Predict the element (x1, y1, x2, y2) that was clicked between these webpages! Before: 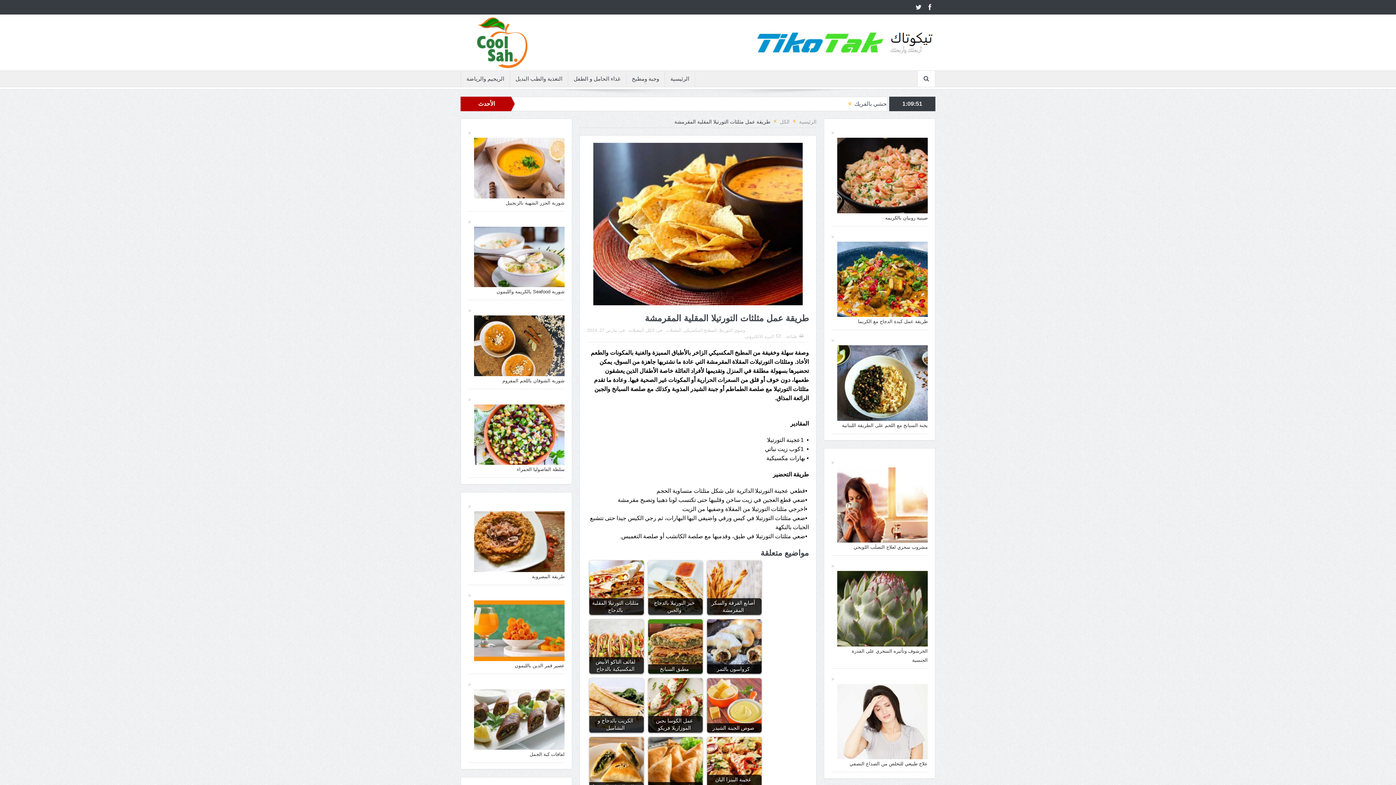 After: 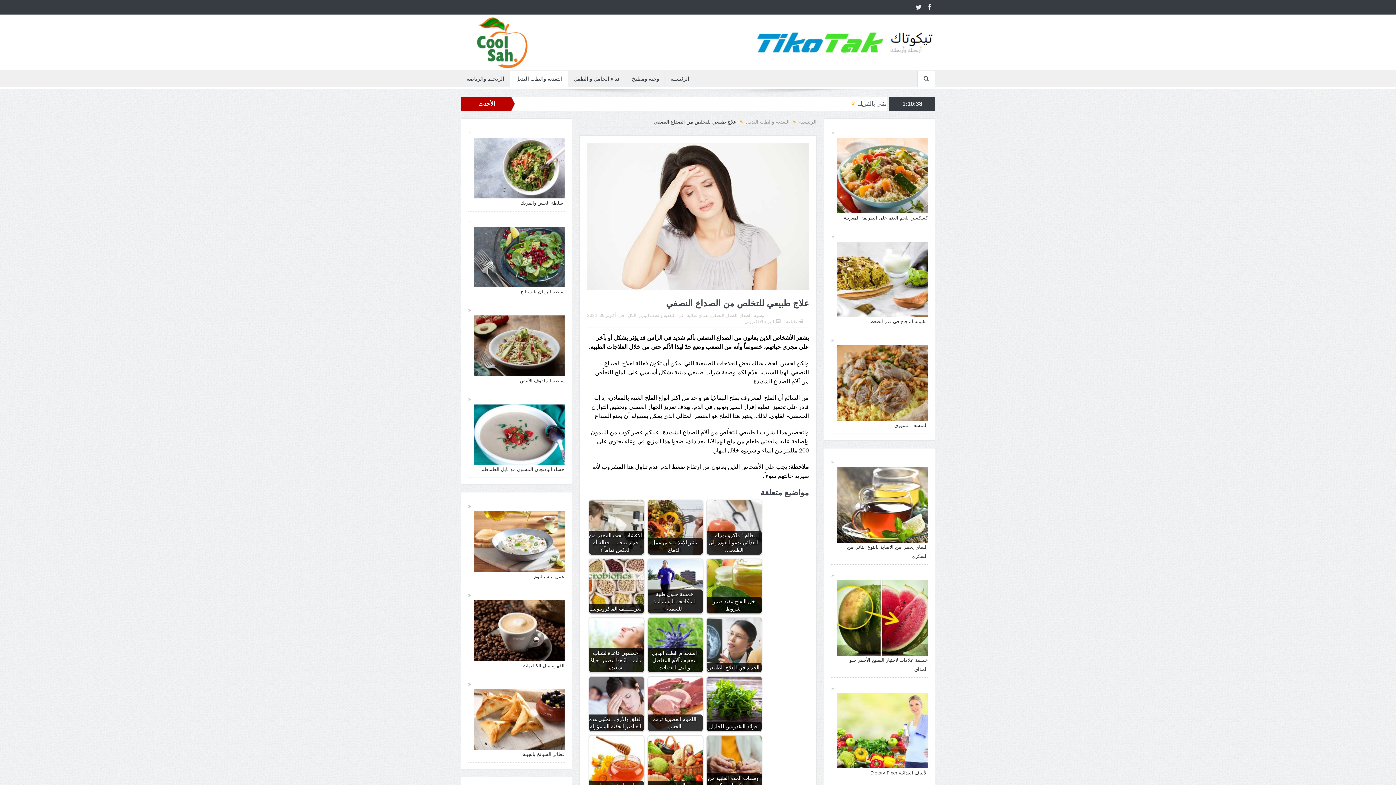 Action: bbox: (837, 675, 928, 759)